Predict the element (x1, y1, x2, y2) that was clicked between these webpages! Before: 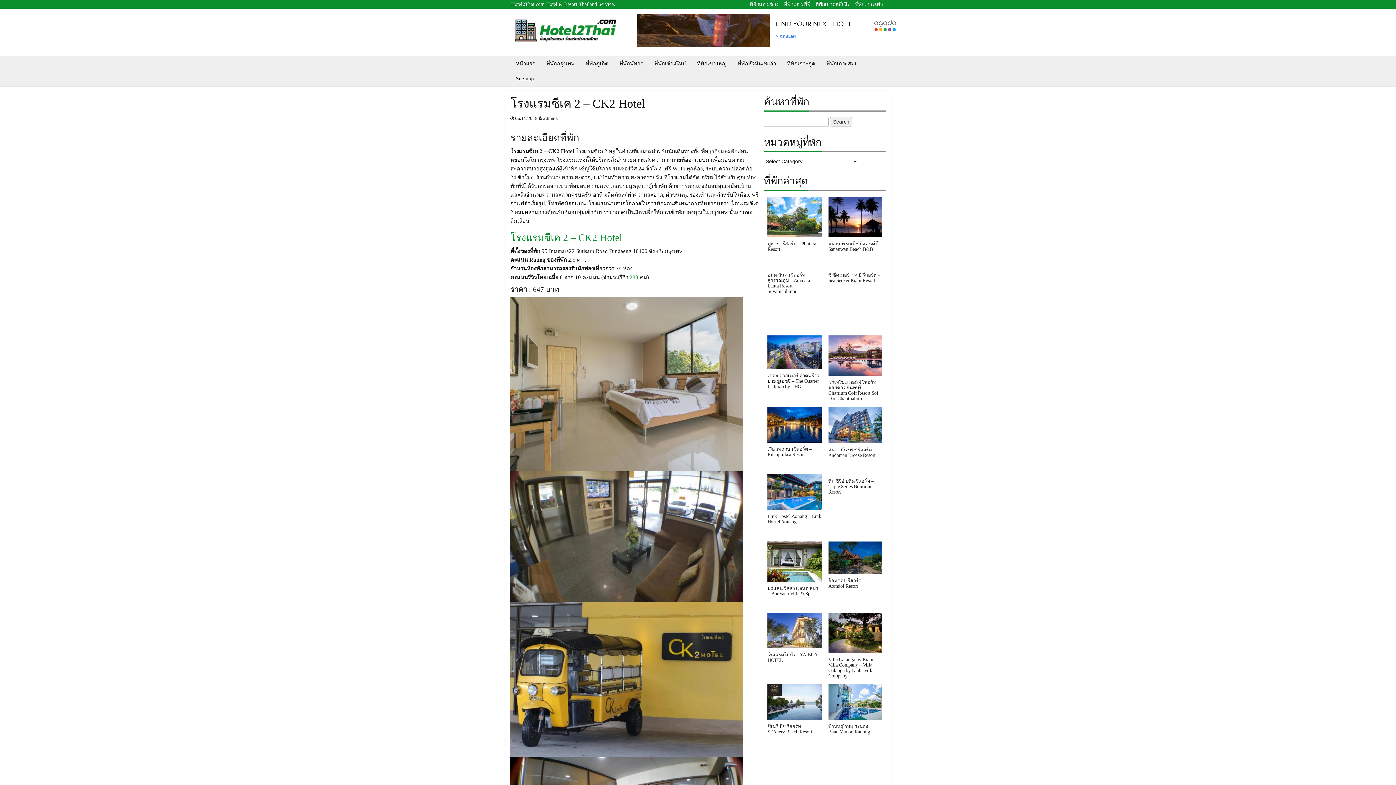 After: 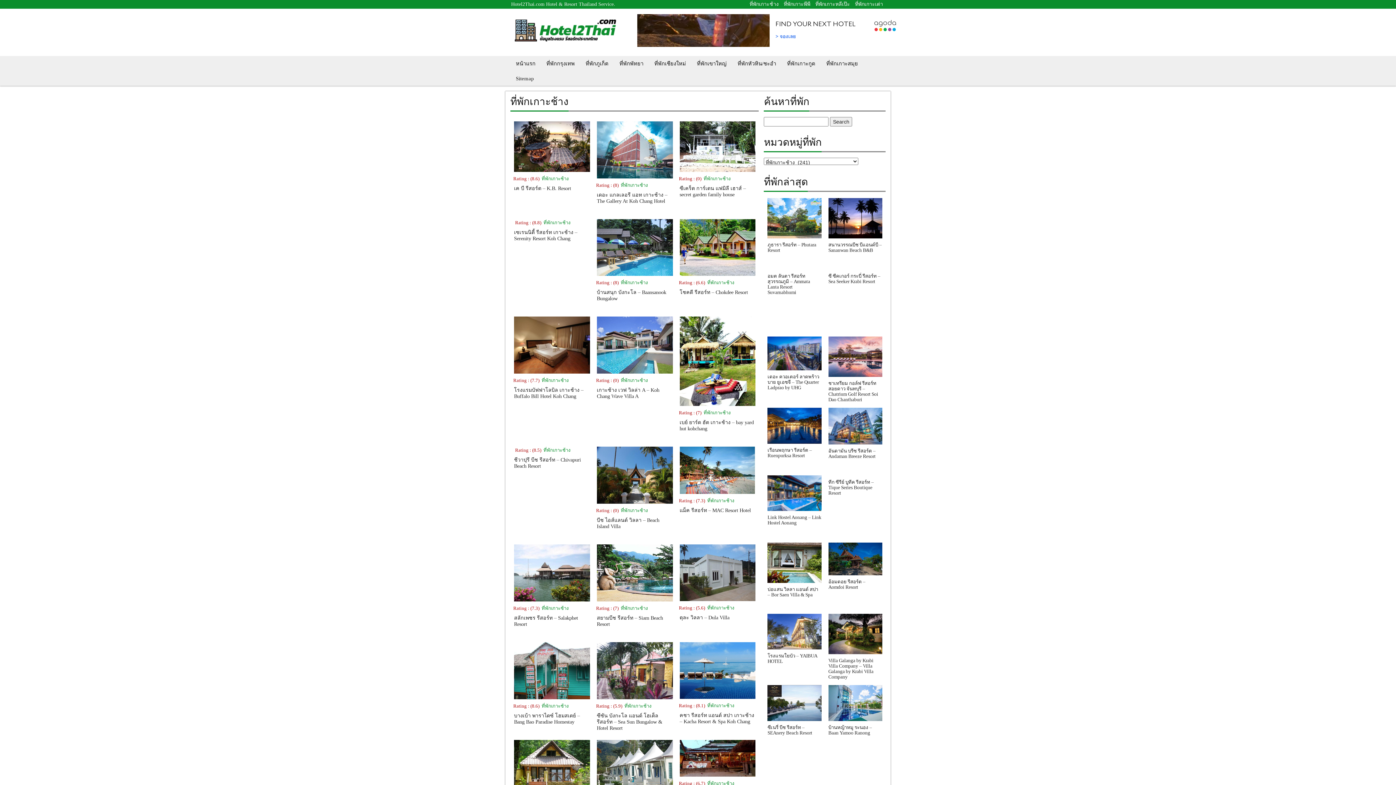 Action: bbox: (747, 0, 781, 8) label: ที่พักเกาะช้าง